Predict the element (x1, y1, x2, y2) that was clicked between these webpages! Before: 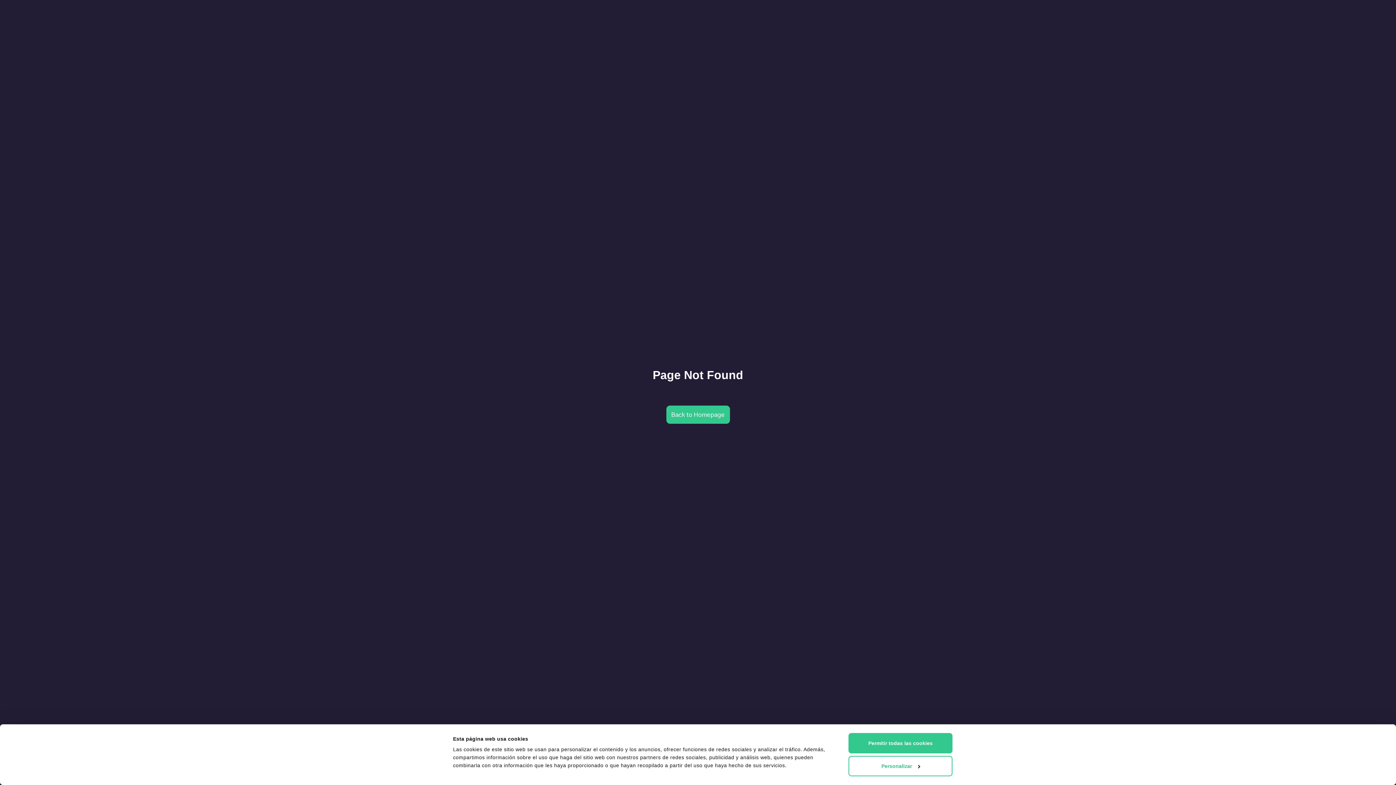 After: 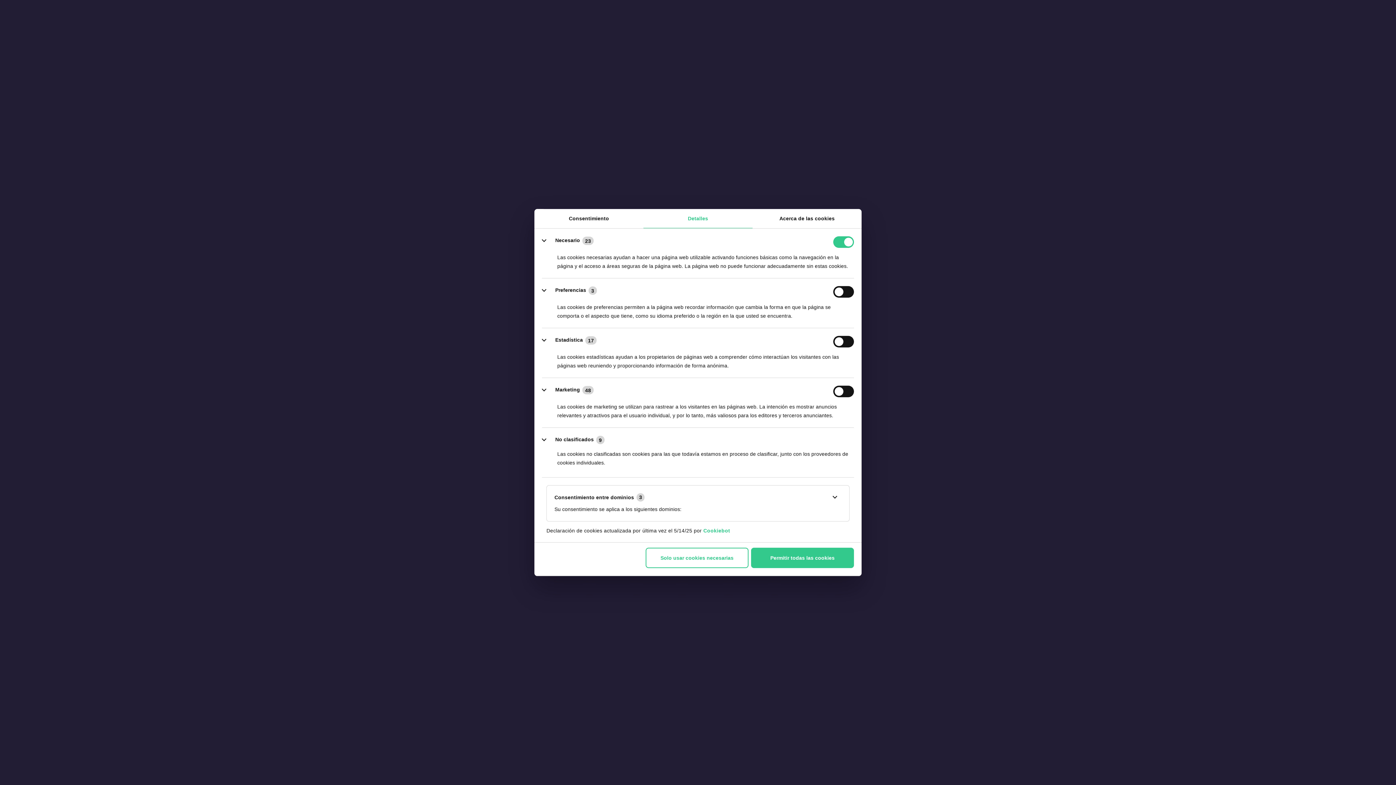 Action: label: Personalizar bbox: (848, 756, 952, 776)